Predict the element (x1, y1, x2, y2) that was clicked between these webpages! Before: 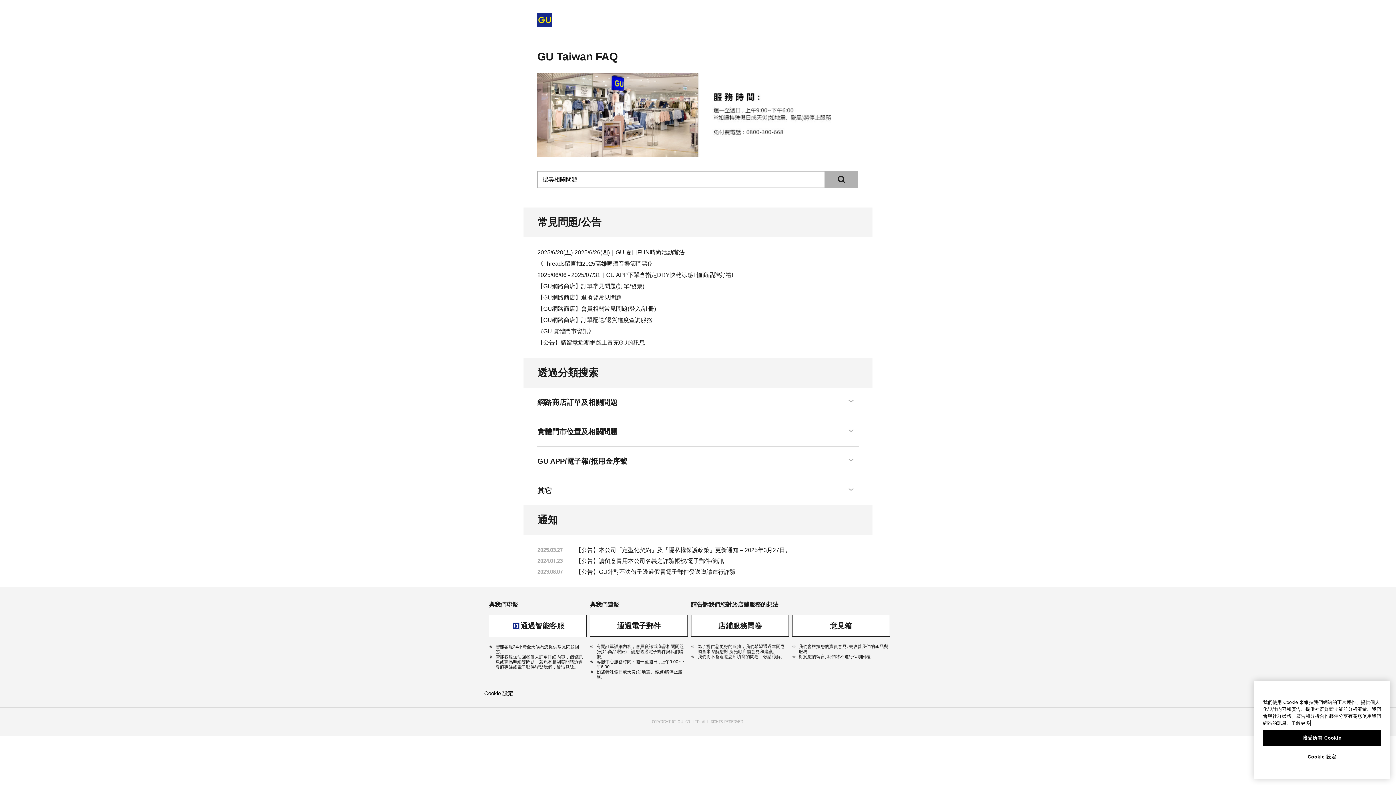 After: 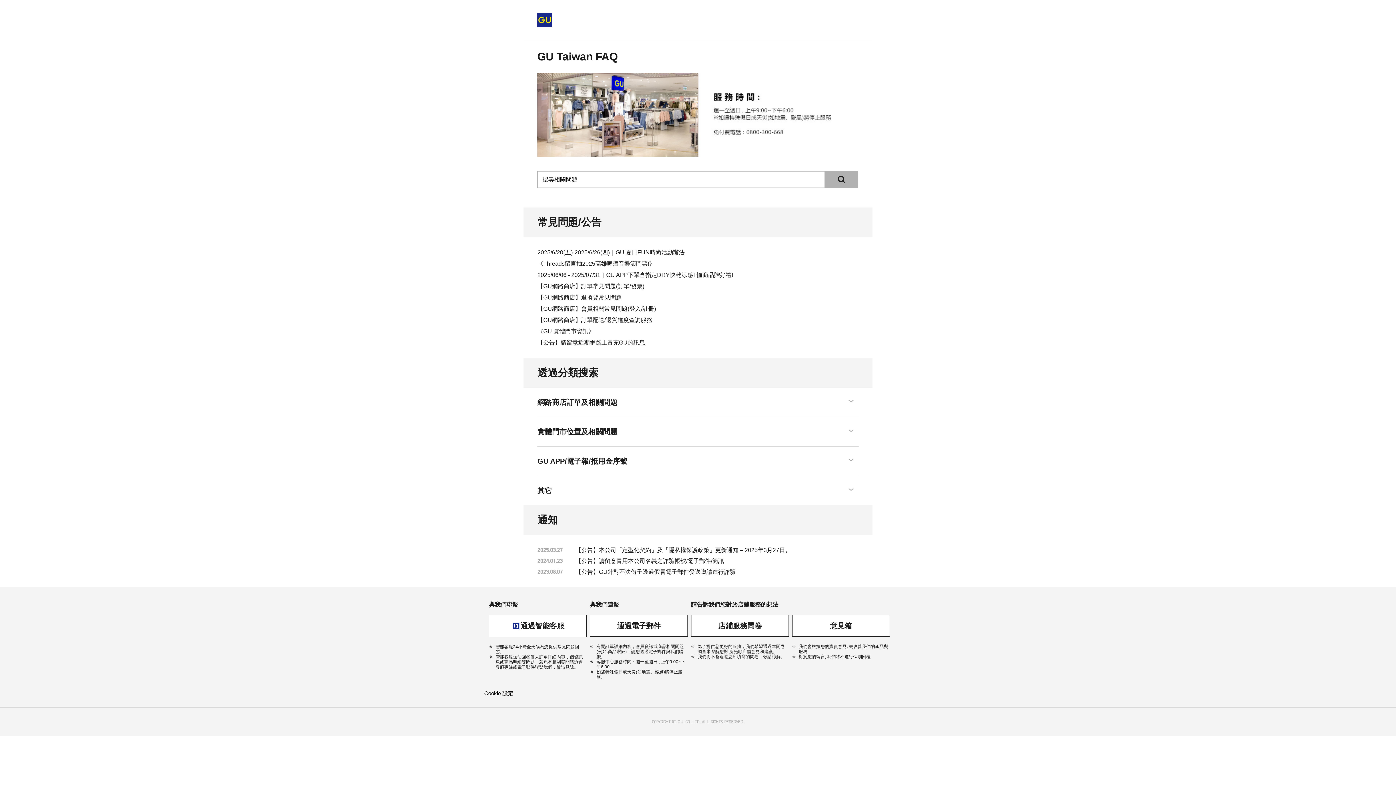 Action: label: 接受所有 Cookie bbox: (1263, 730, 1381, 746)